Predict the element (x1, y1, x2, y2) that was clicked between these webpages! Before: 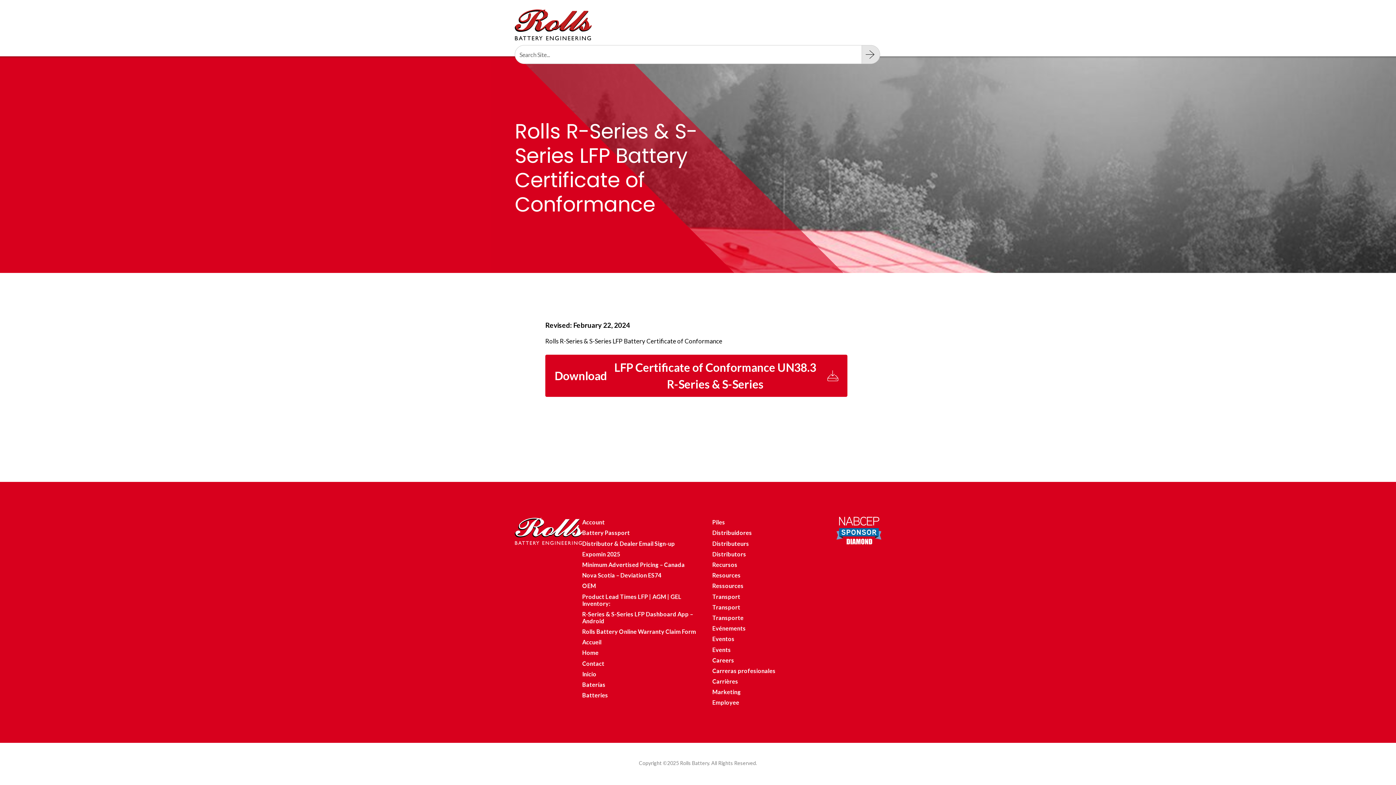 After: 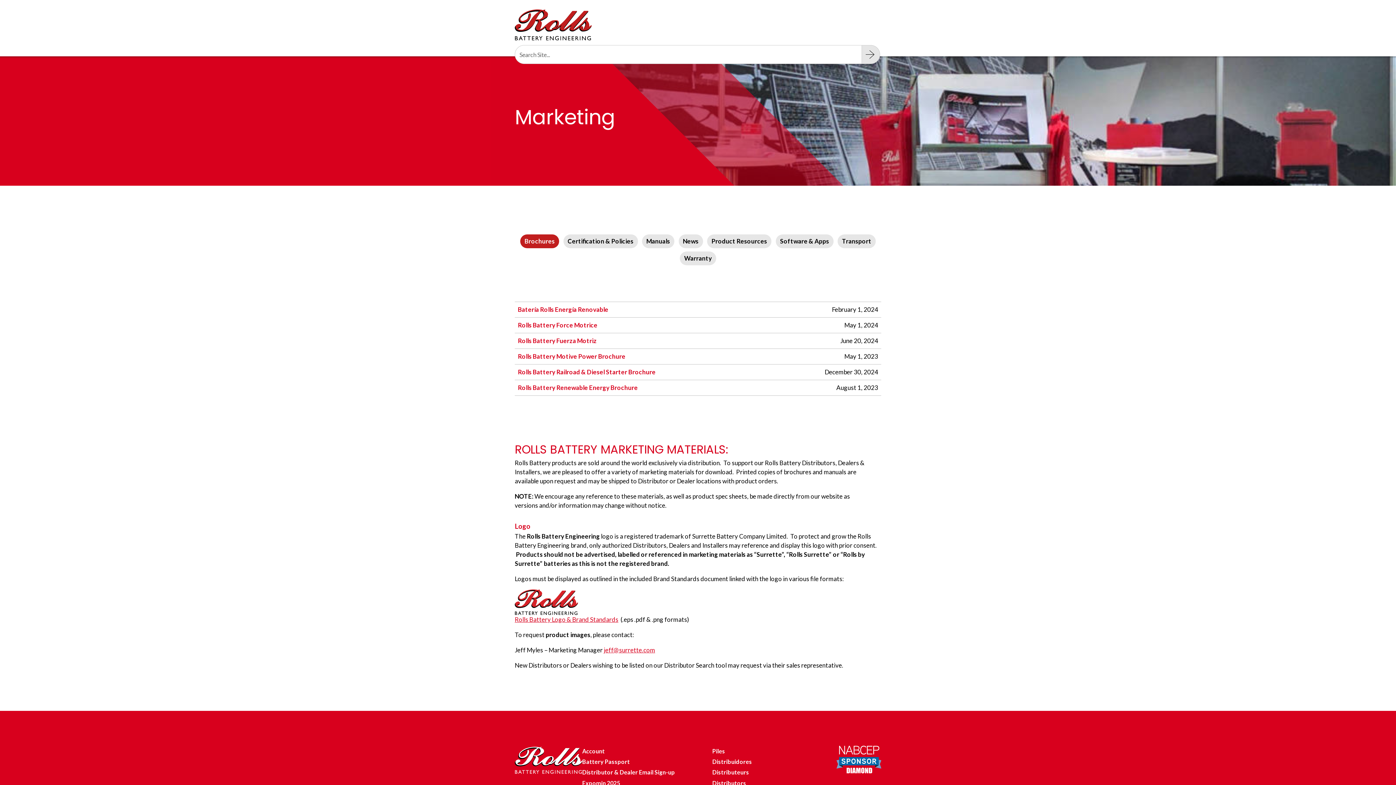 Action: bbox: (712, 686, 836, 697) label: Marketing